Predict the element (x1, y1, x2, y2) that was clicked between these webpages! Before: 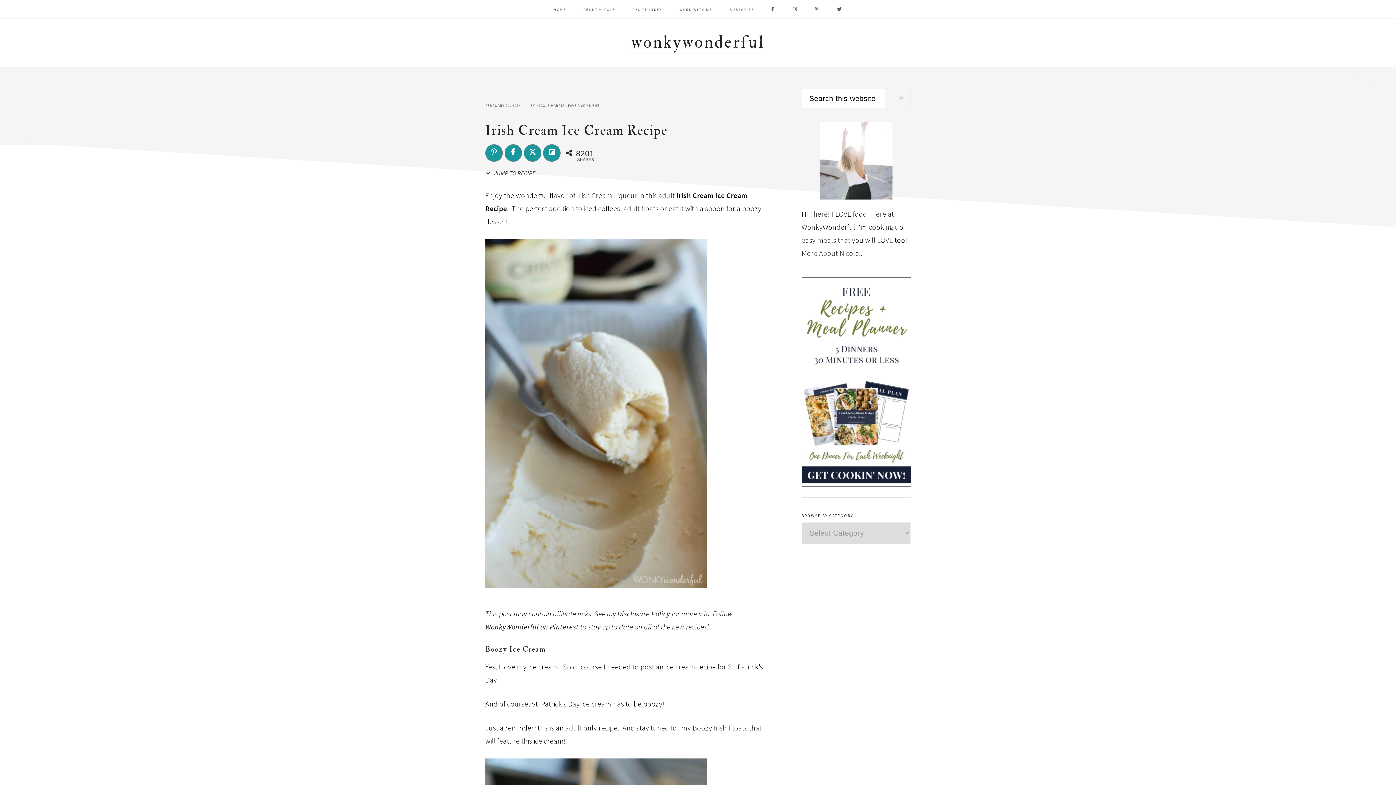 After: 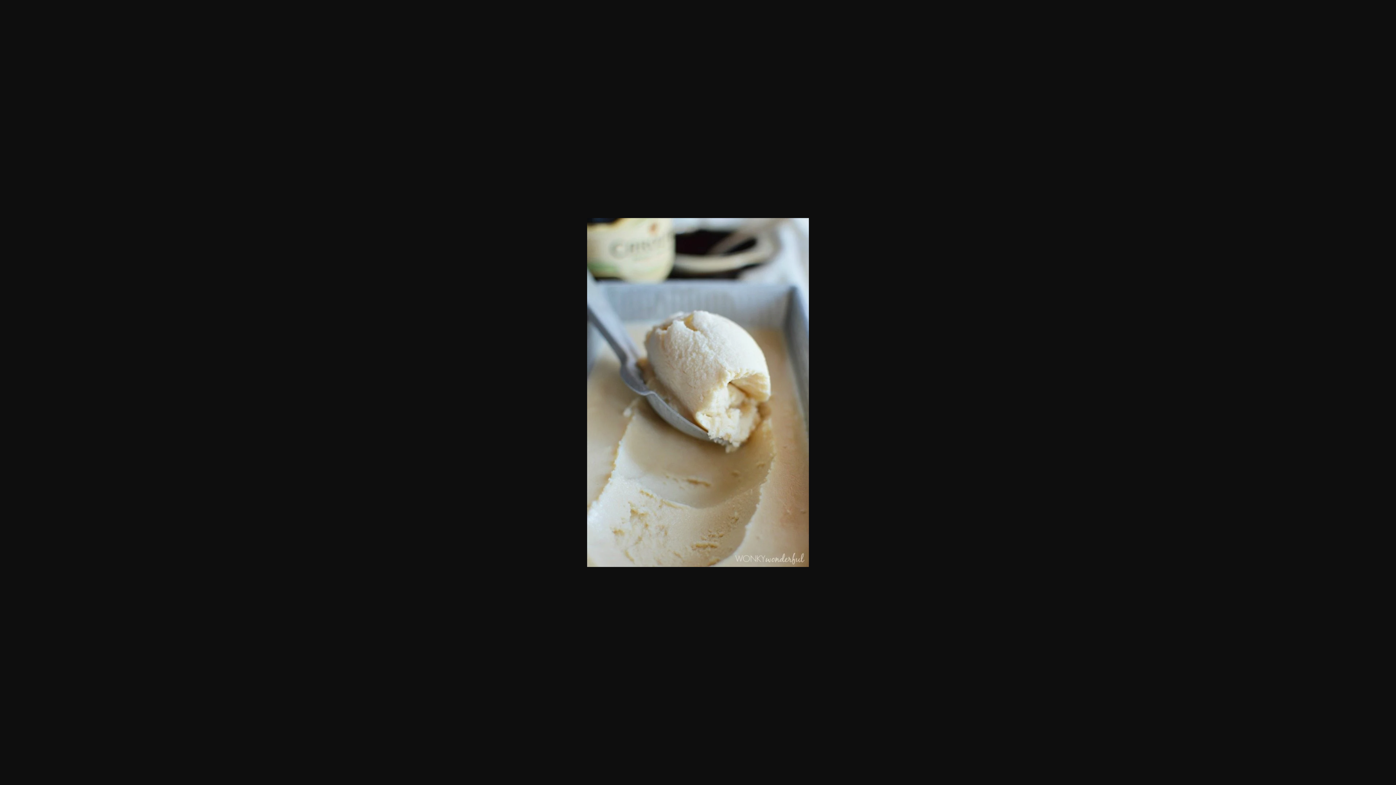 Action: bbox: (485, 585, 707, 594)